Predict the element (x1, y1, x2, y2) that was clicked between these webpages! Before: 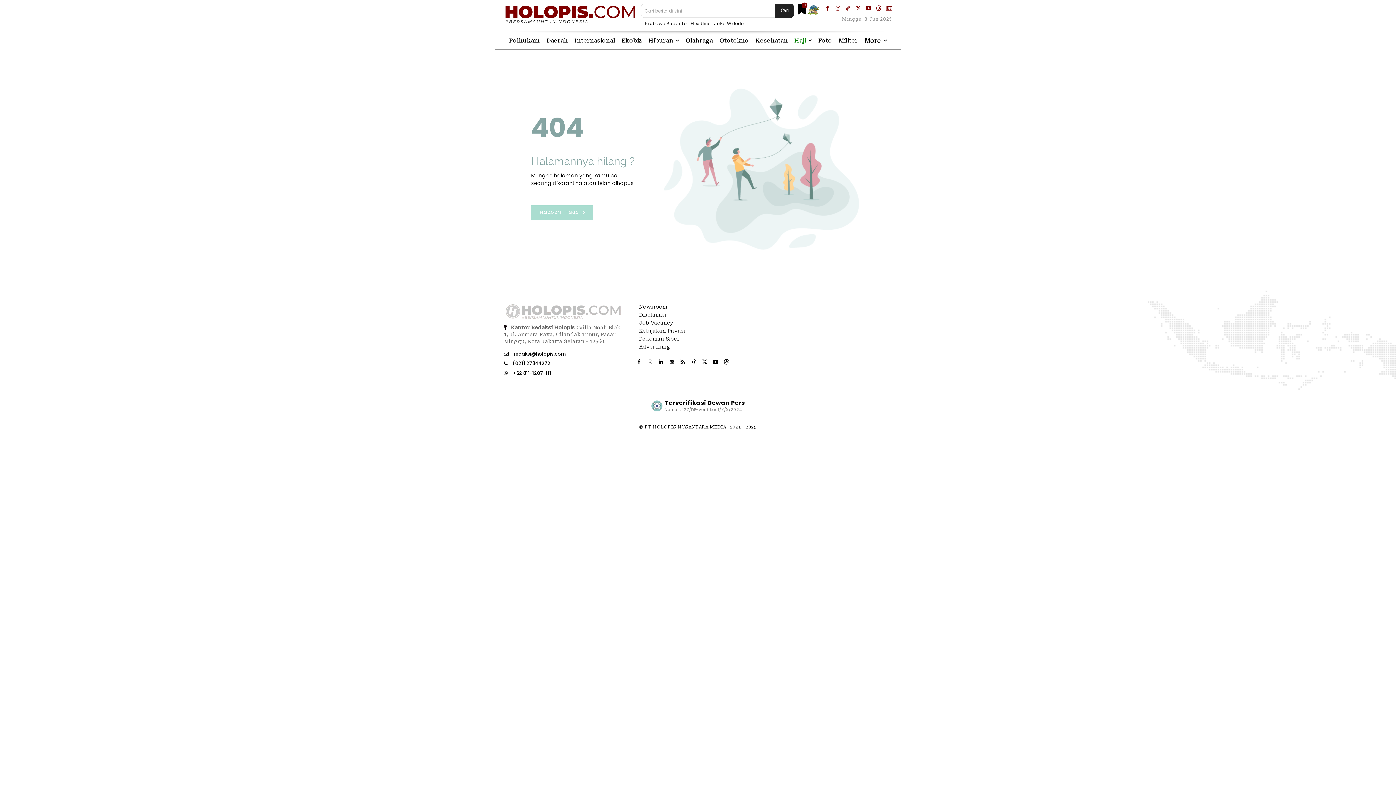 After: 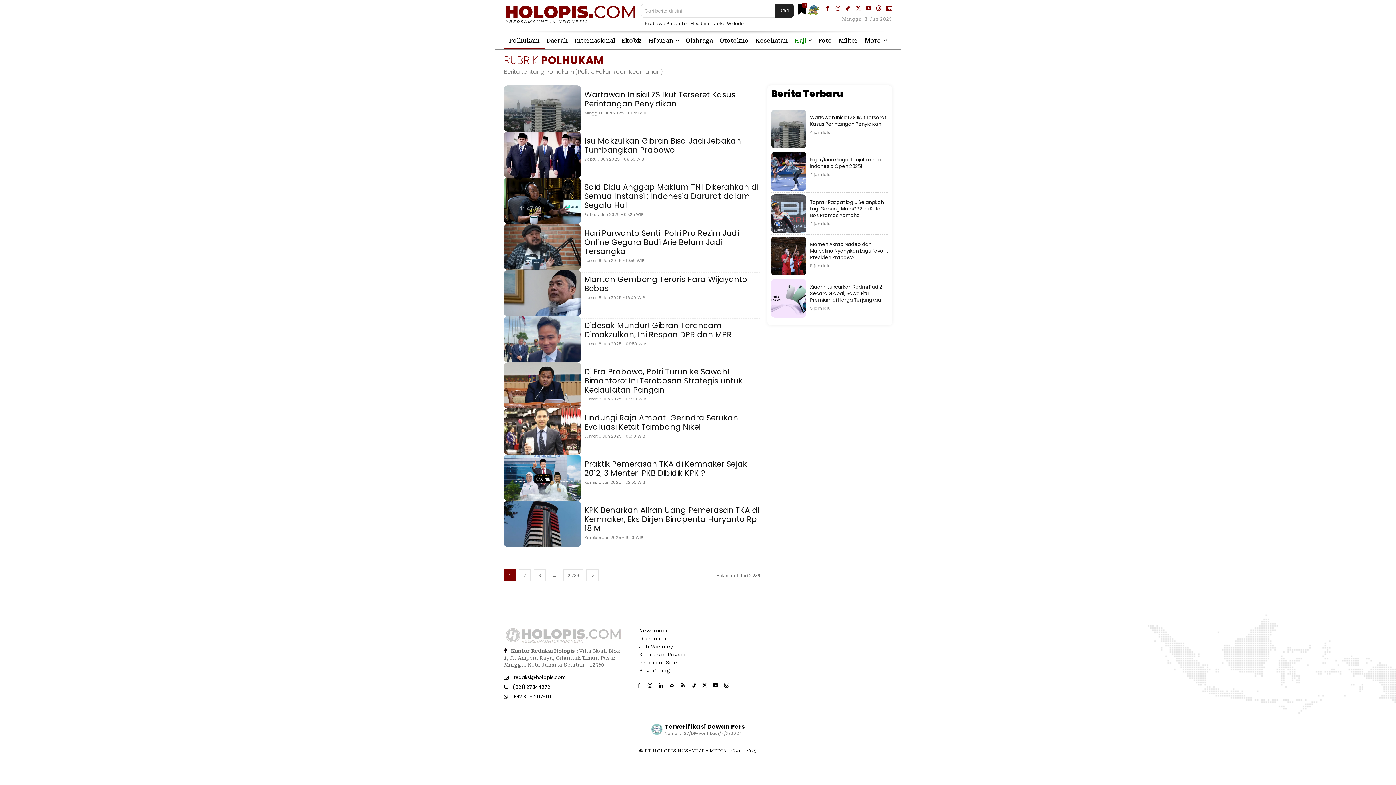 Action: bbox: (504, 32, 545, 49) label: Polhukam